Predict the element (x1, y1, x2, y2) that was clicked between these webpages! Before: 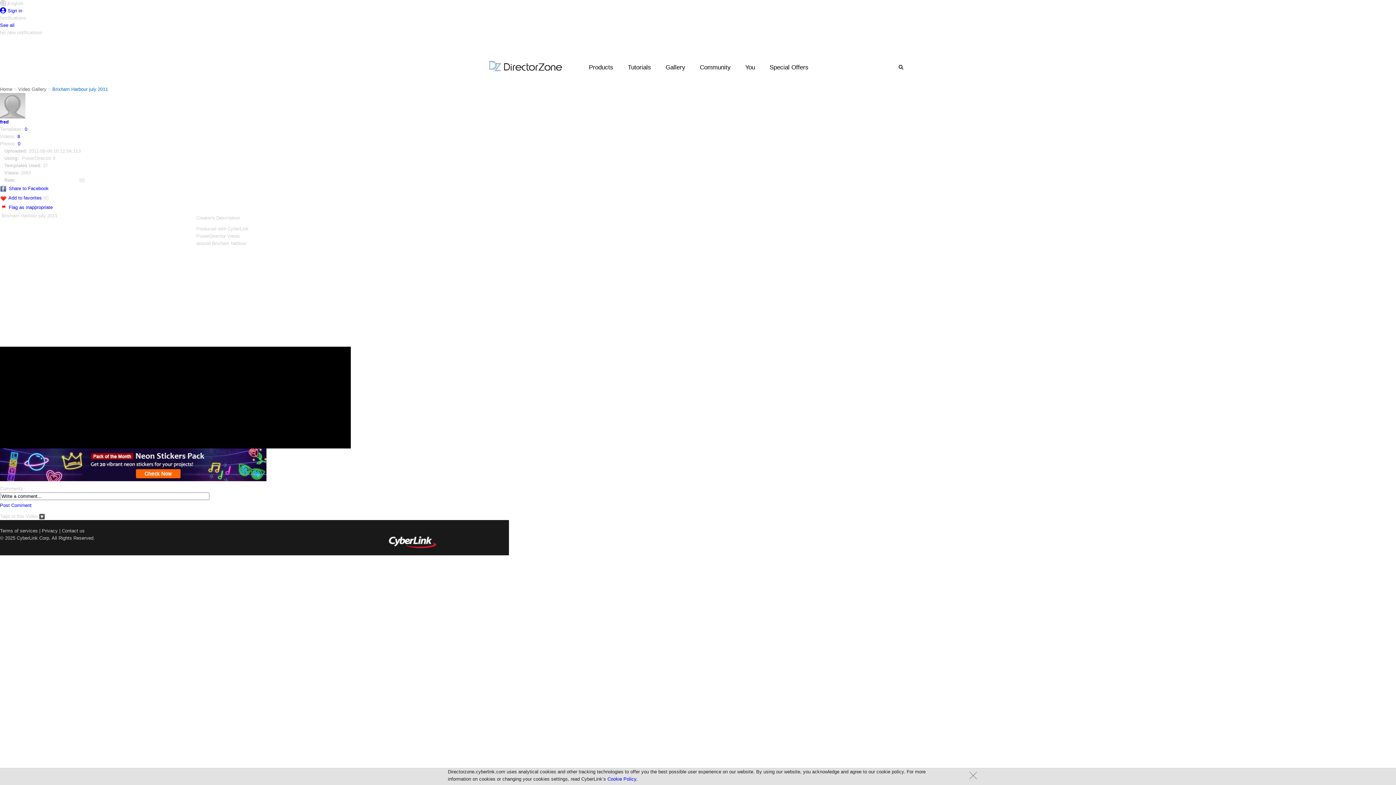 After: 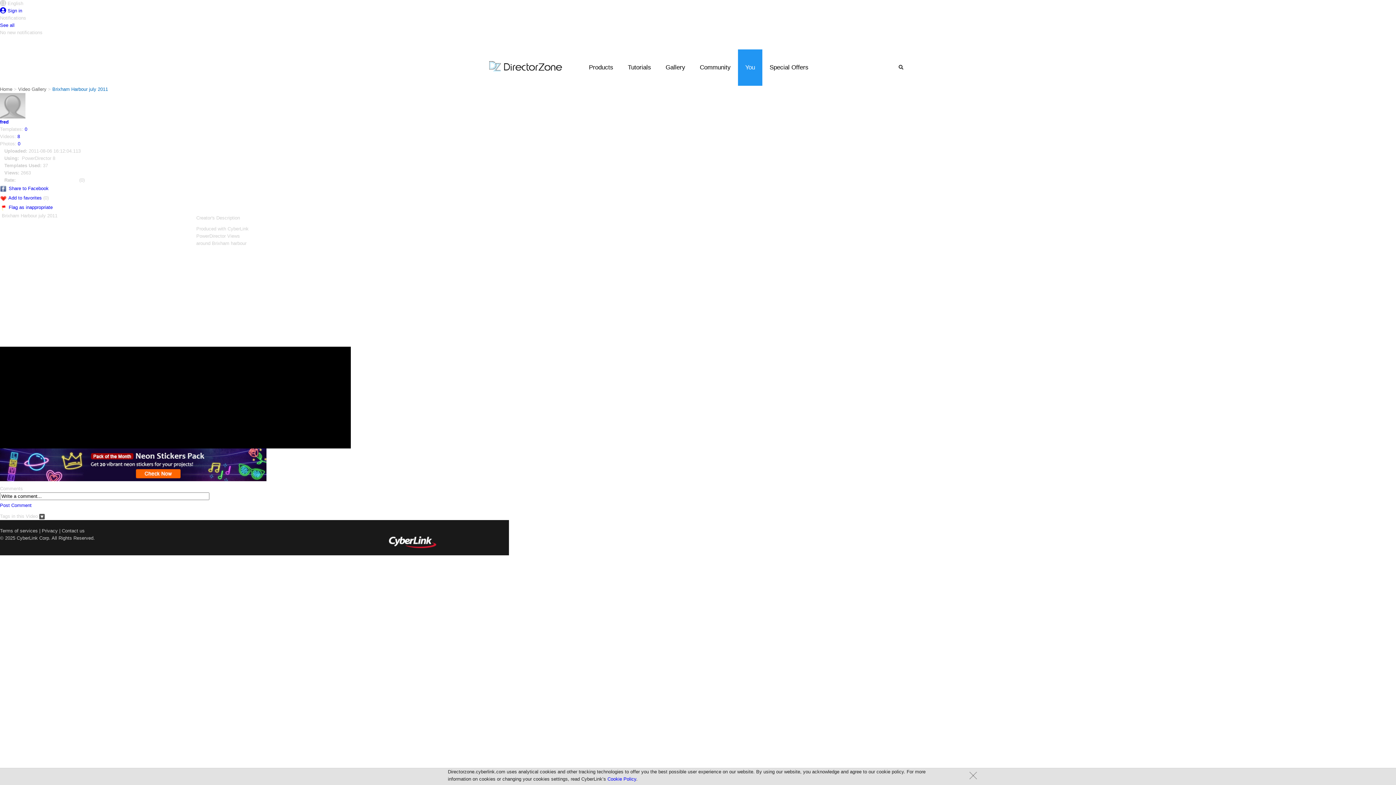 Action: bbox: (738, 49, 762, 85) label: You